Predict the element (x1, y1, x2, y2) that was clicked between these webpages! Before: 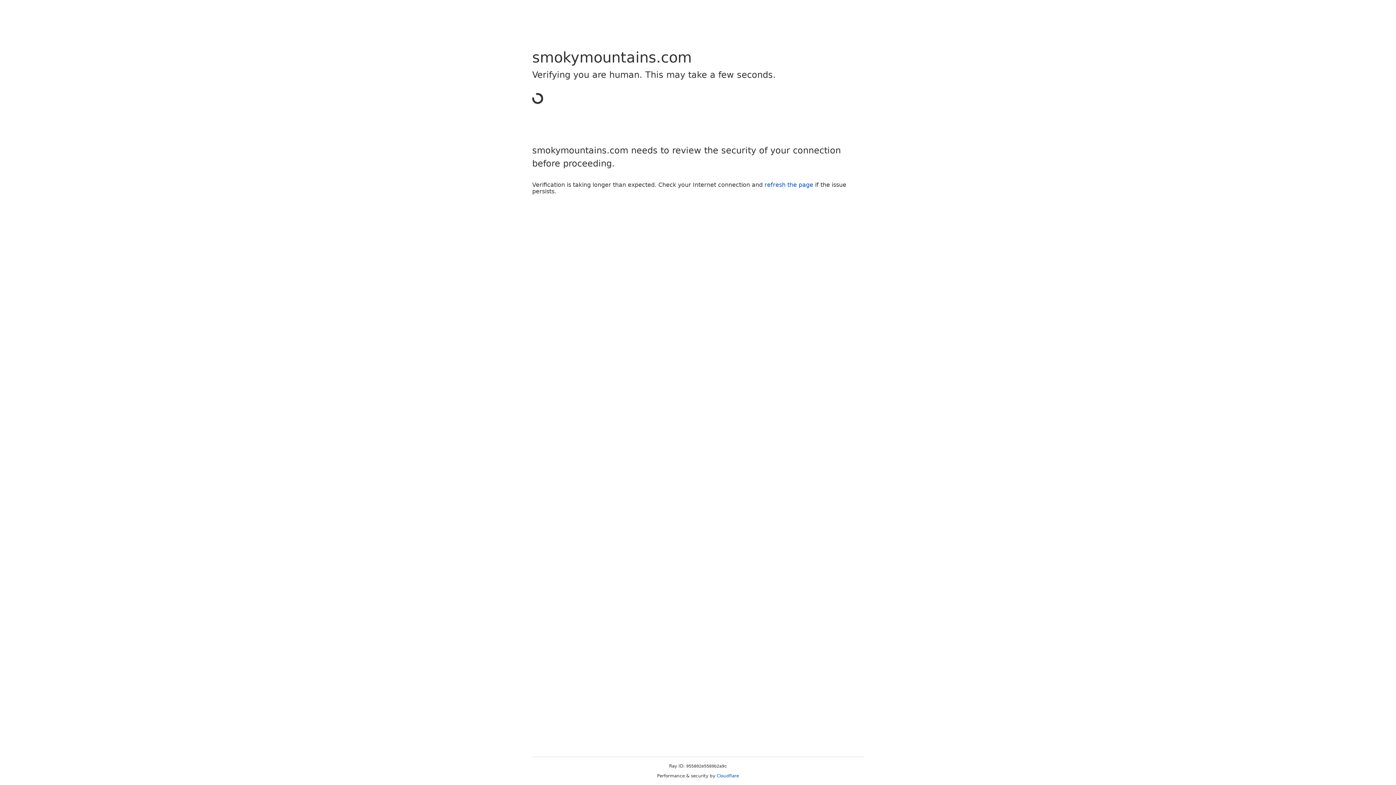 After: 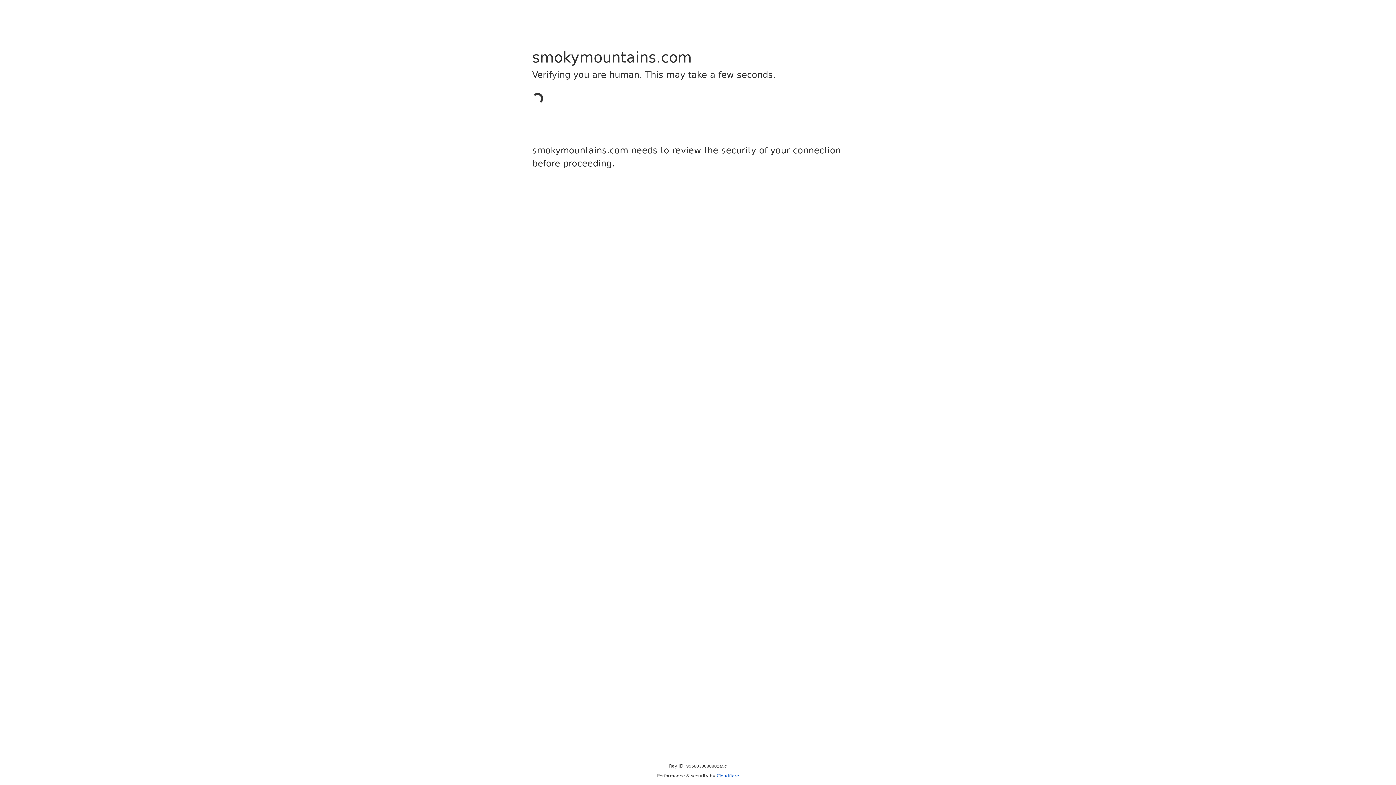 Action: bbox: (716, 773, 739, 778) label: Cloudflare